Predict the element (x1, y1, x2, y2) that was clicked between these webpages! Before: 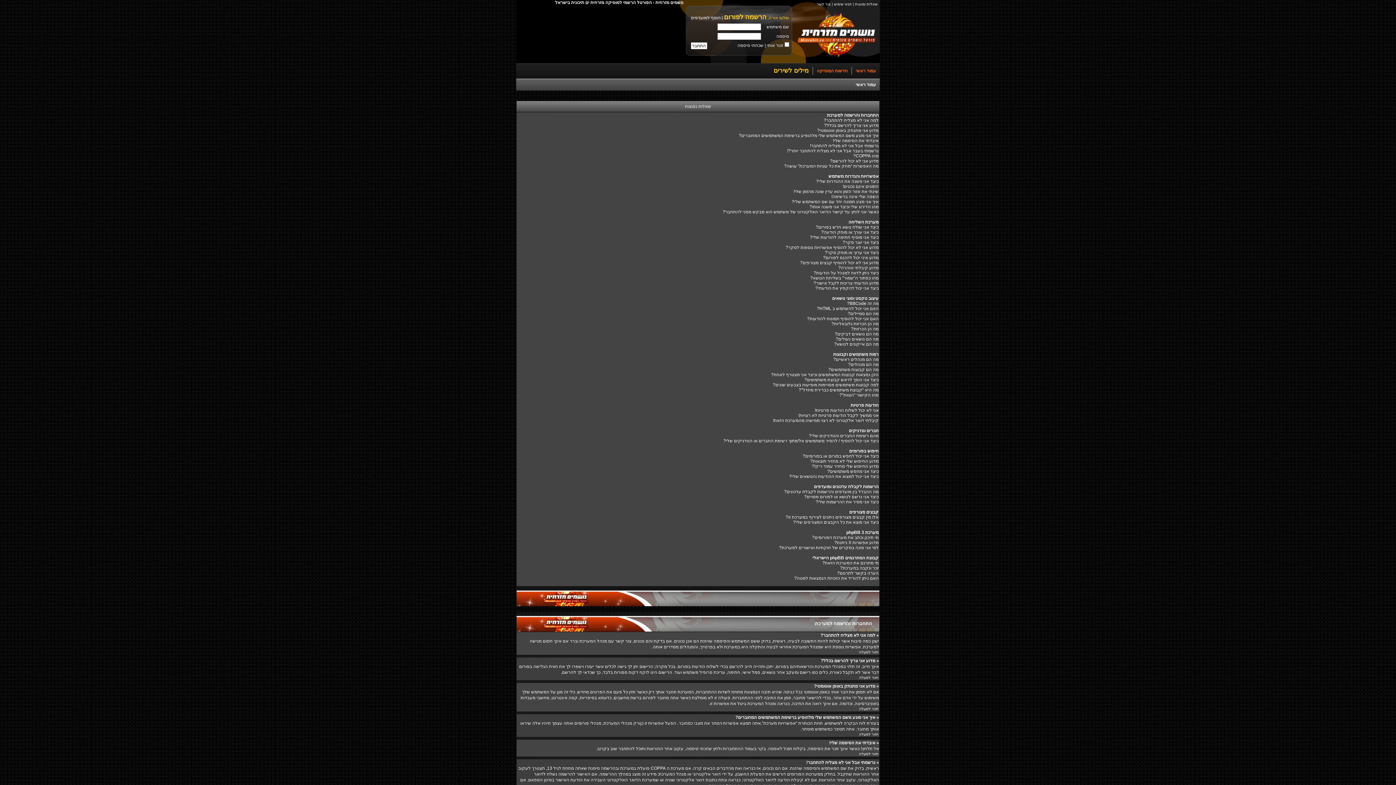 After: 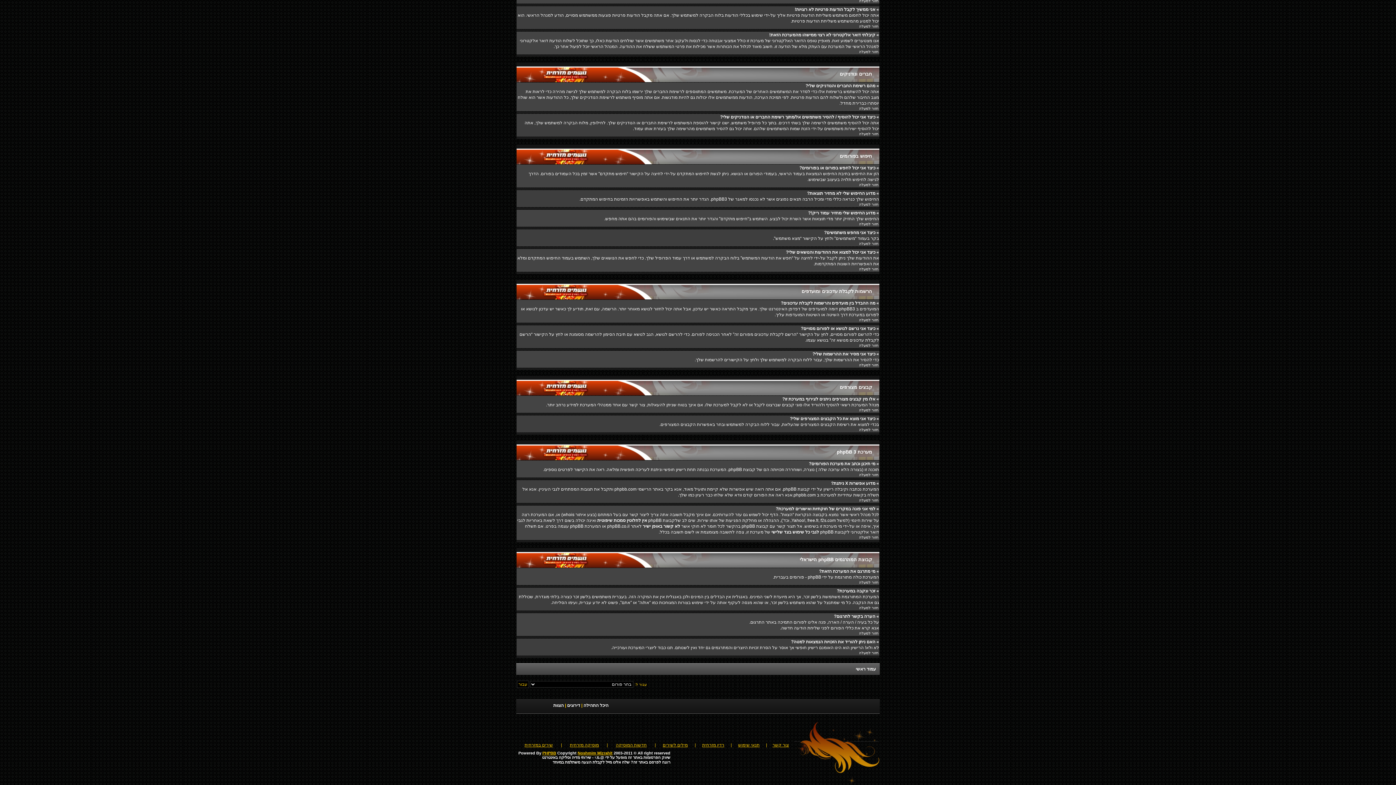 Action: bbox: (798, 413, 878, 418) label: אני ממשיך לקבל הודעות פרטיות לא רצויות!